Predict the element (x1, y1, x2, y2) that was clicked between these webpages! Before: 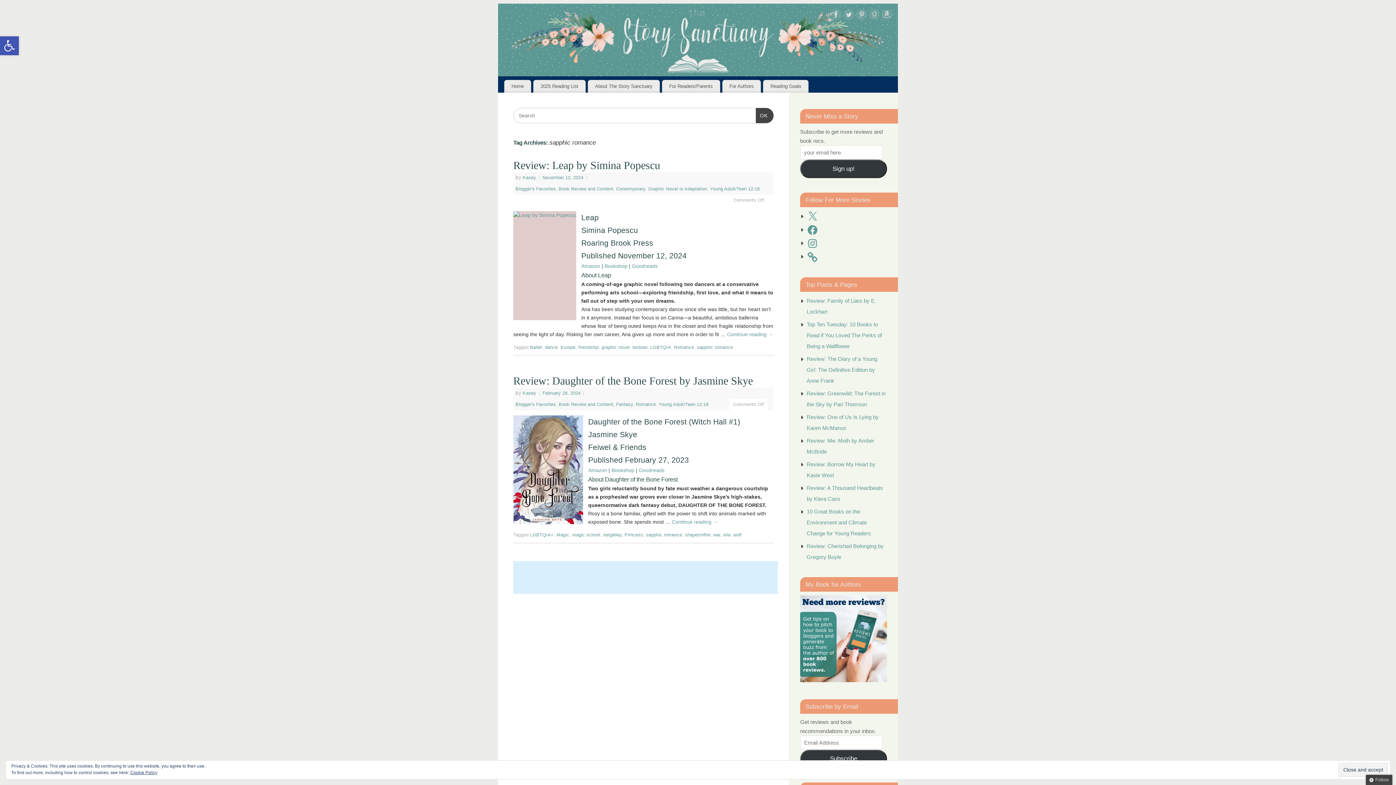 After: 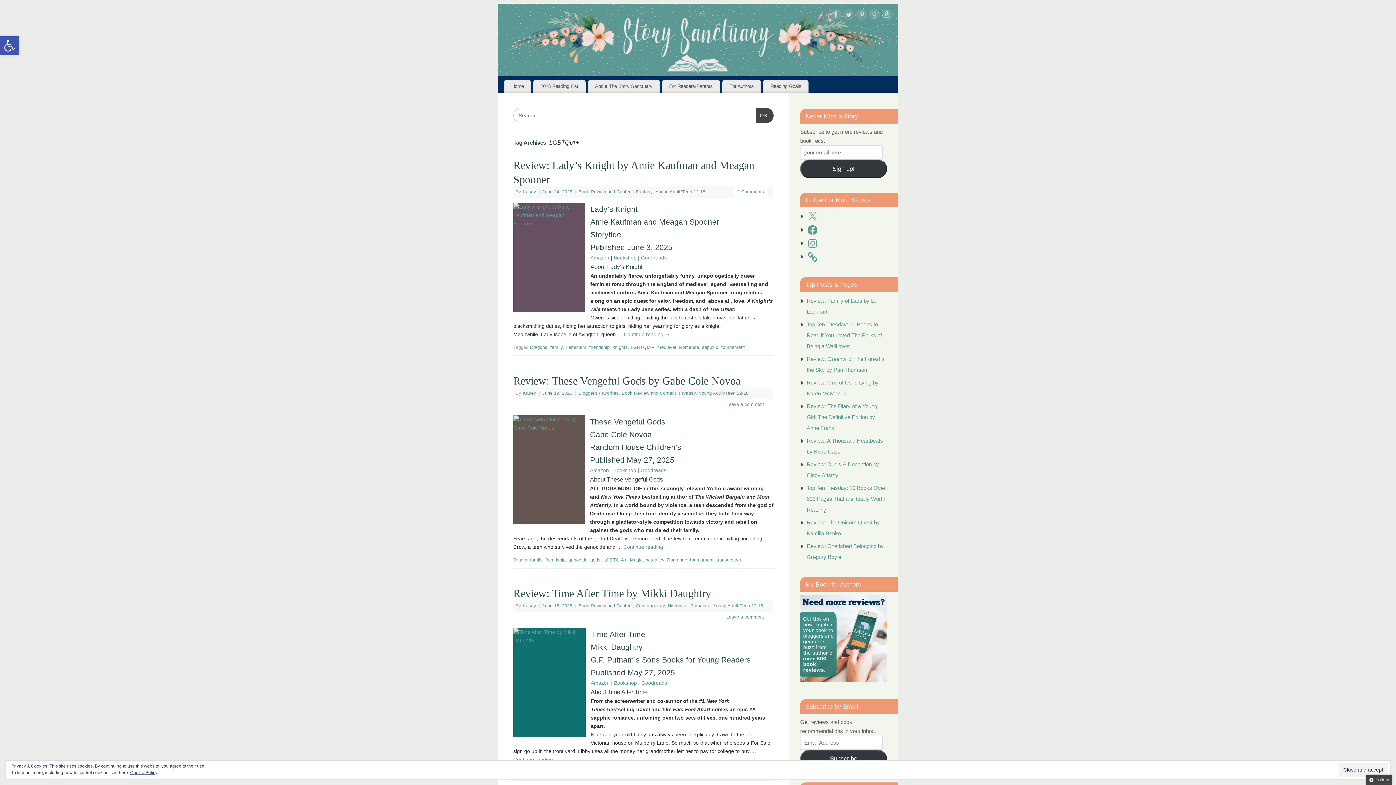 Action: label: LGBTQIA+ bbox: (530, 532, 553, 537)